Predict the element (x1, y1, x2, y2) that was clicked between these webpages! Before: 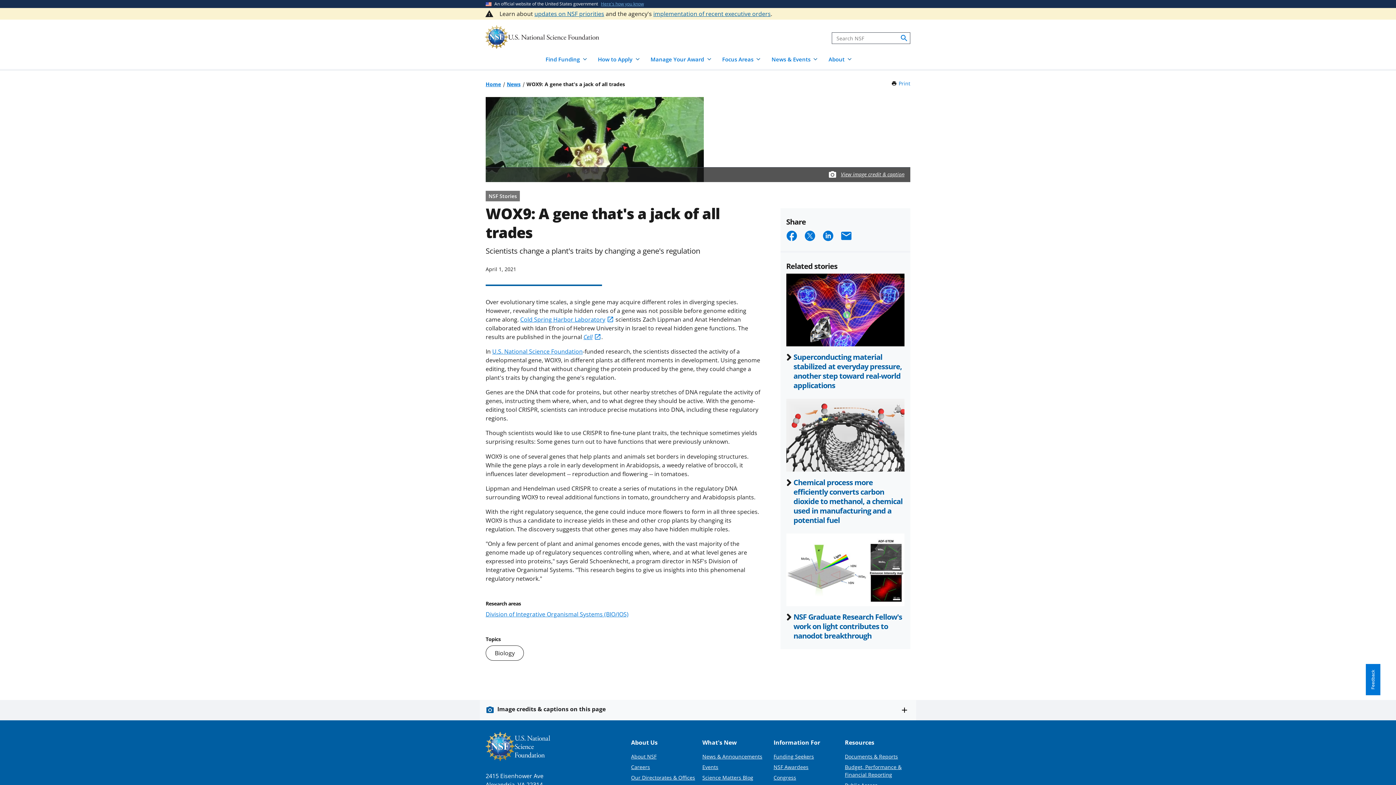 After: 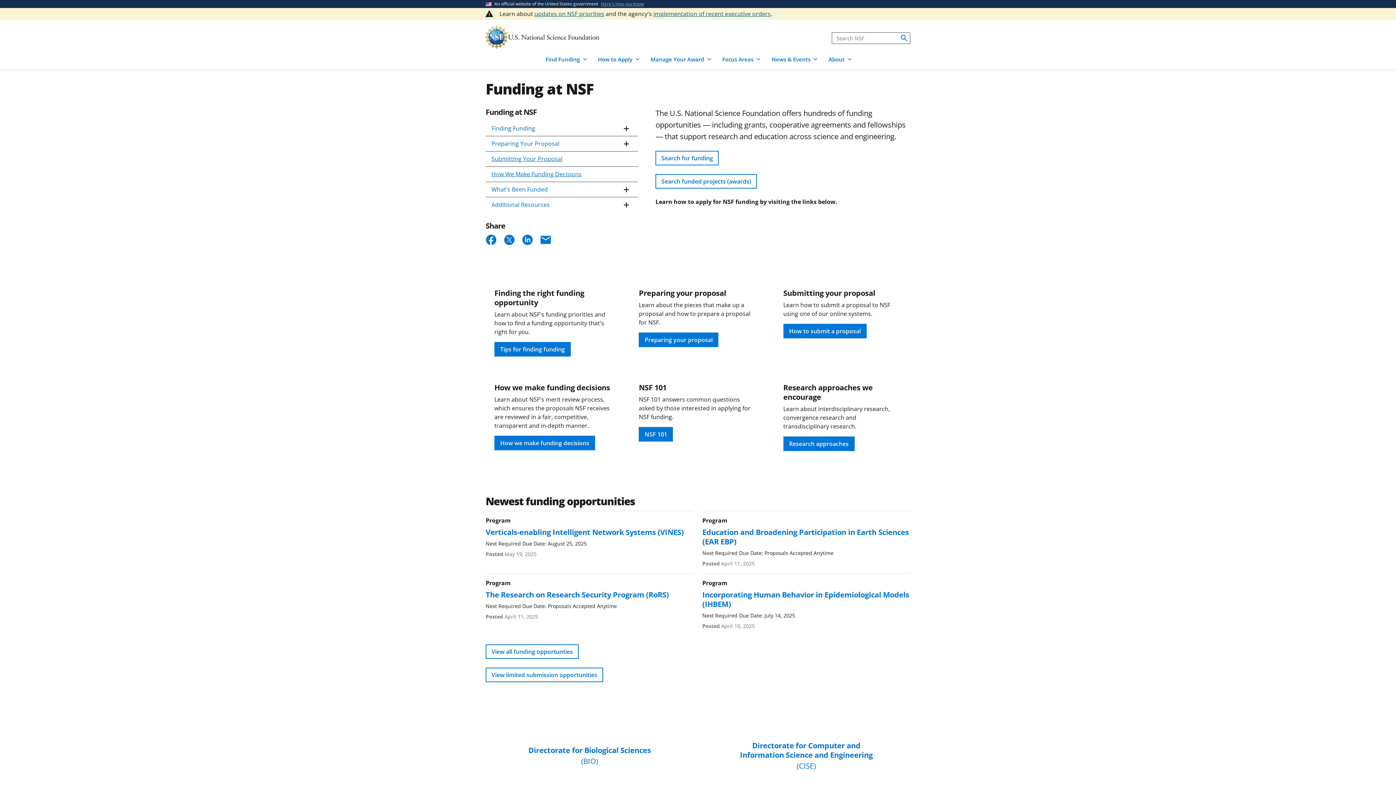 Action: label: Funding Seekers bbox: (773, 753, 814, 760)